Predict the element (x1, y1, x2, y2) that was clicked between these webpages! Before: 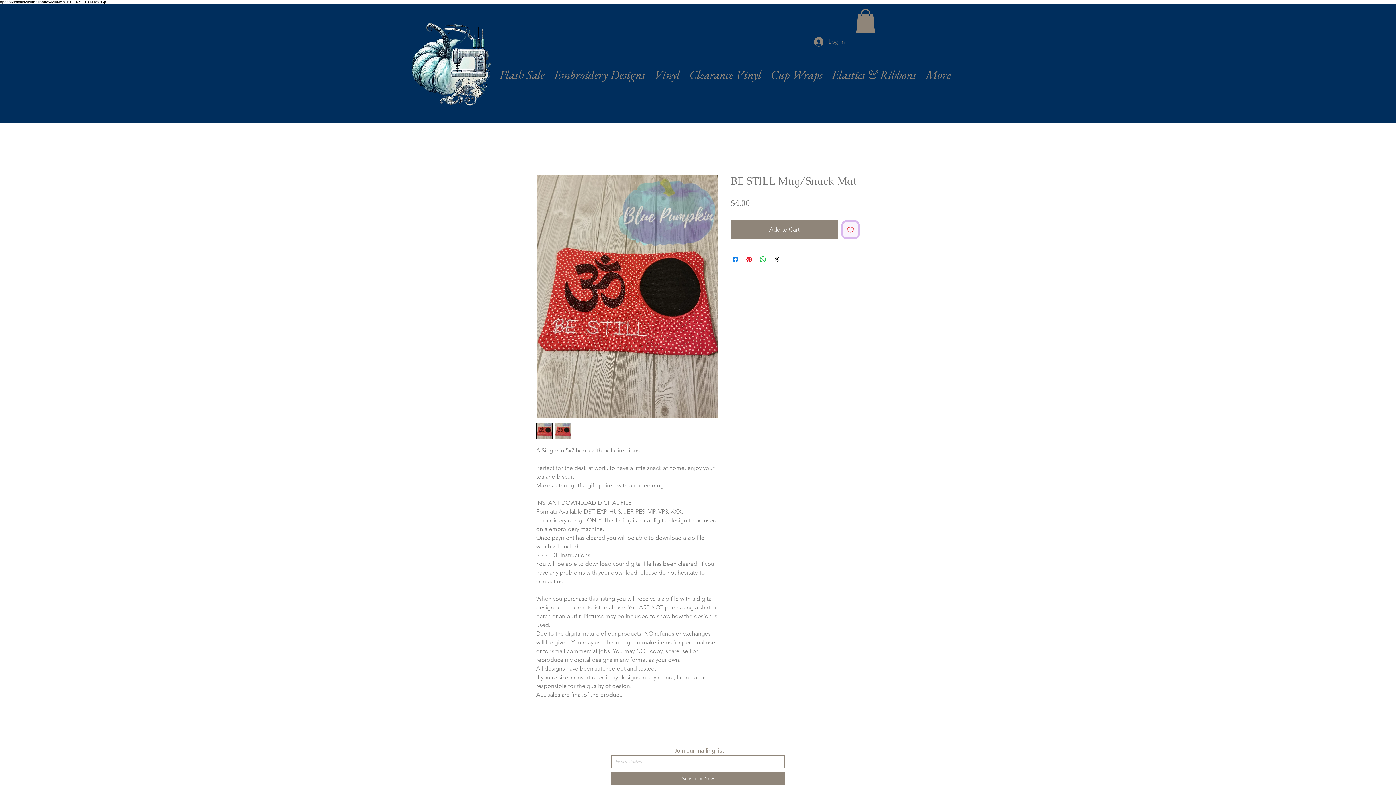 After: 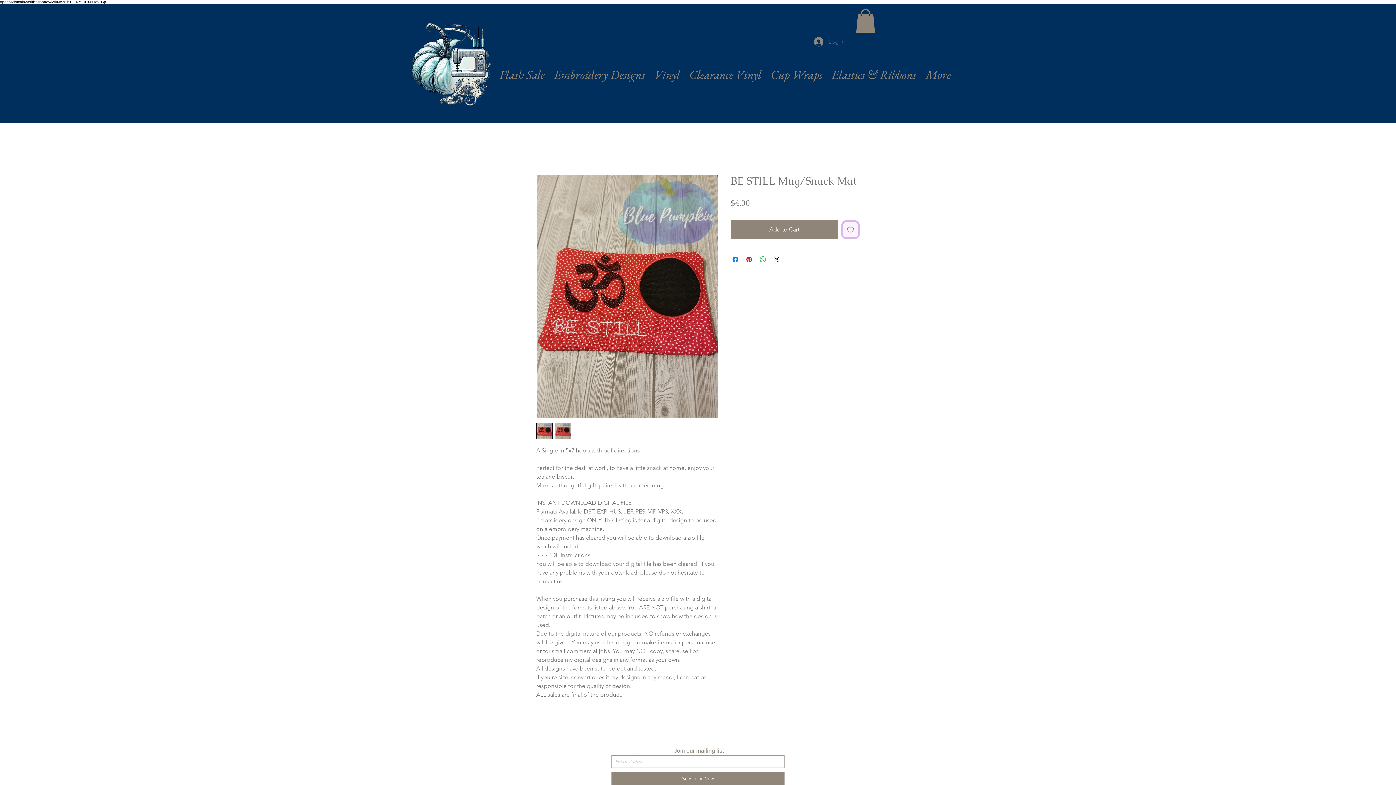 Action: bbox: (809, 34, 850, 48) label: Log In